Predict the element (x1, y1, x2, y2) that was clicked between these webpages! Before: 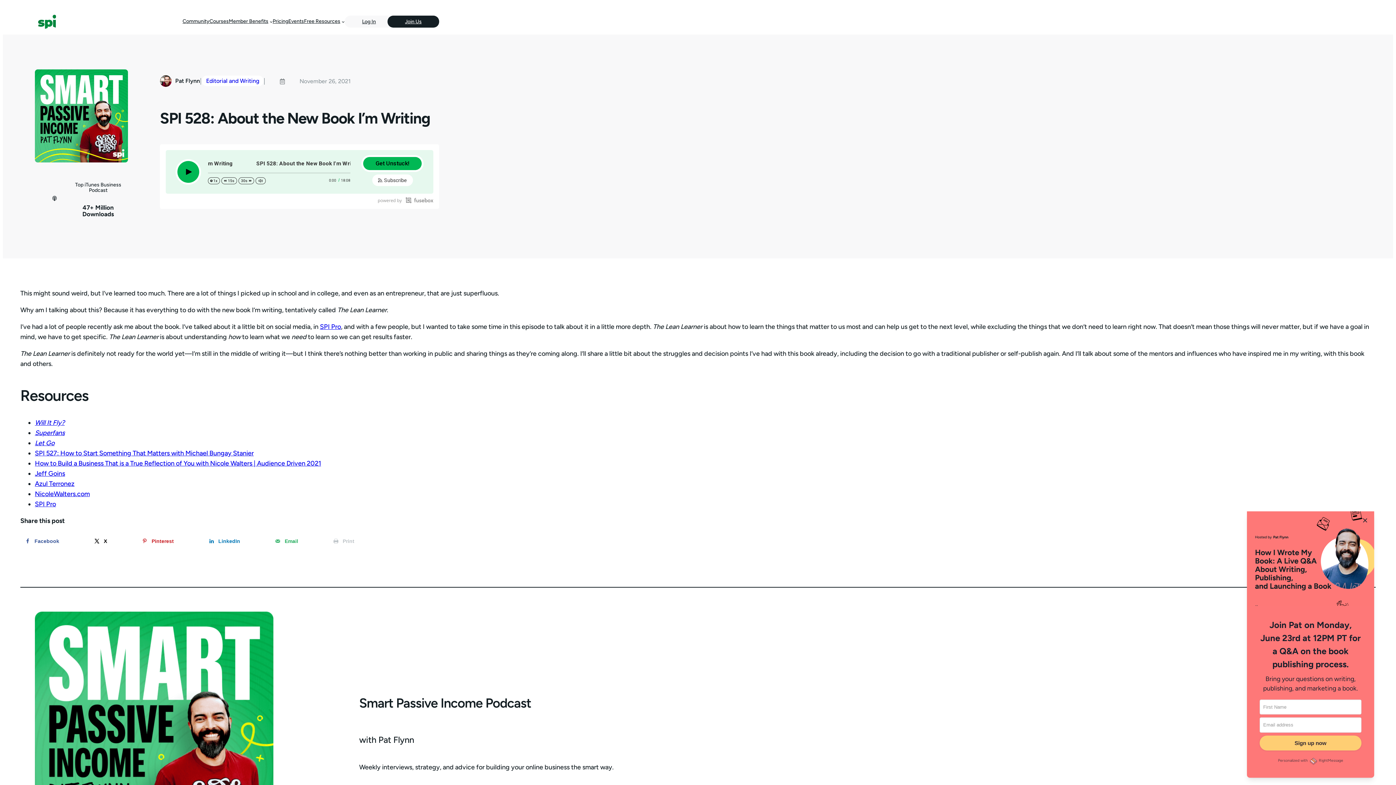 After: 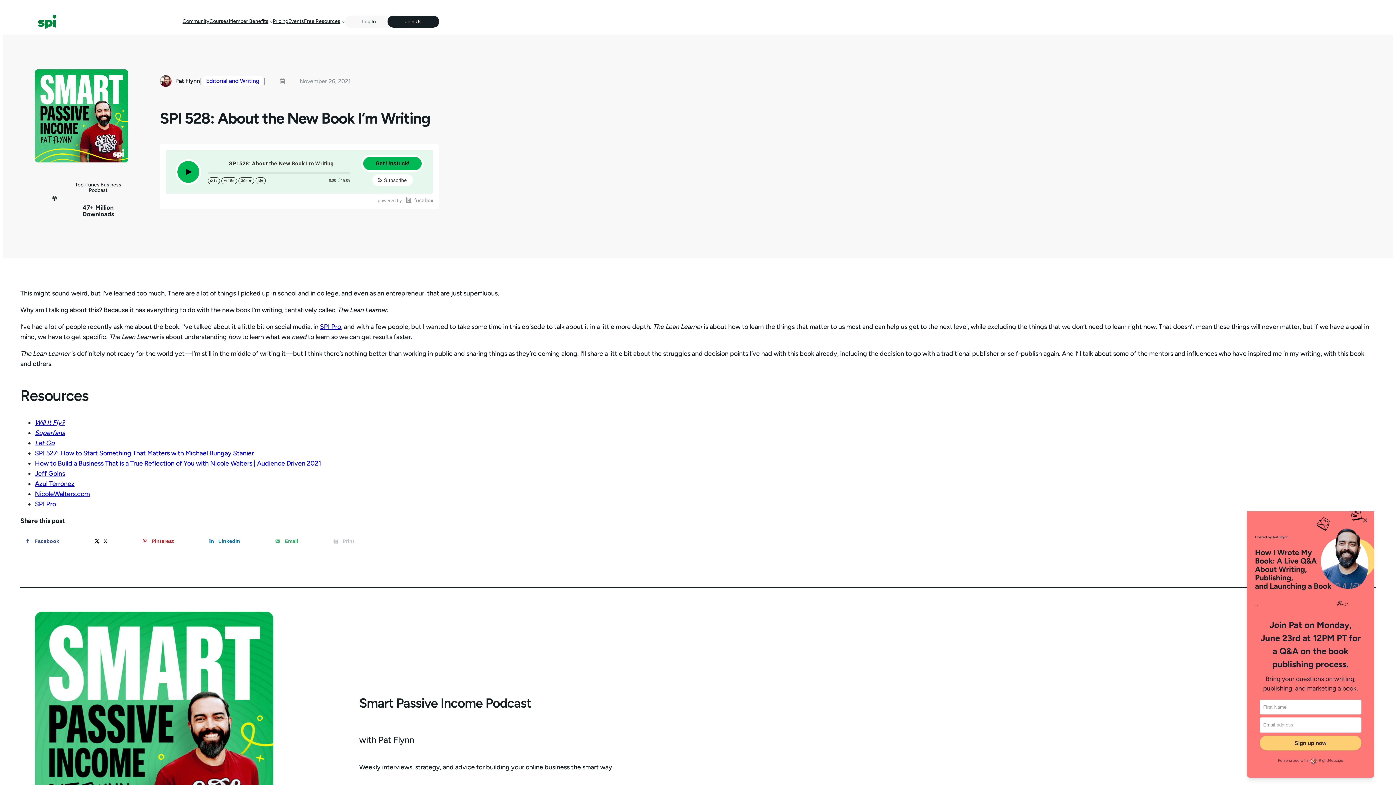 Action: label: SPI Pro bbox: (34, 500, 56, 508)